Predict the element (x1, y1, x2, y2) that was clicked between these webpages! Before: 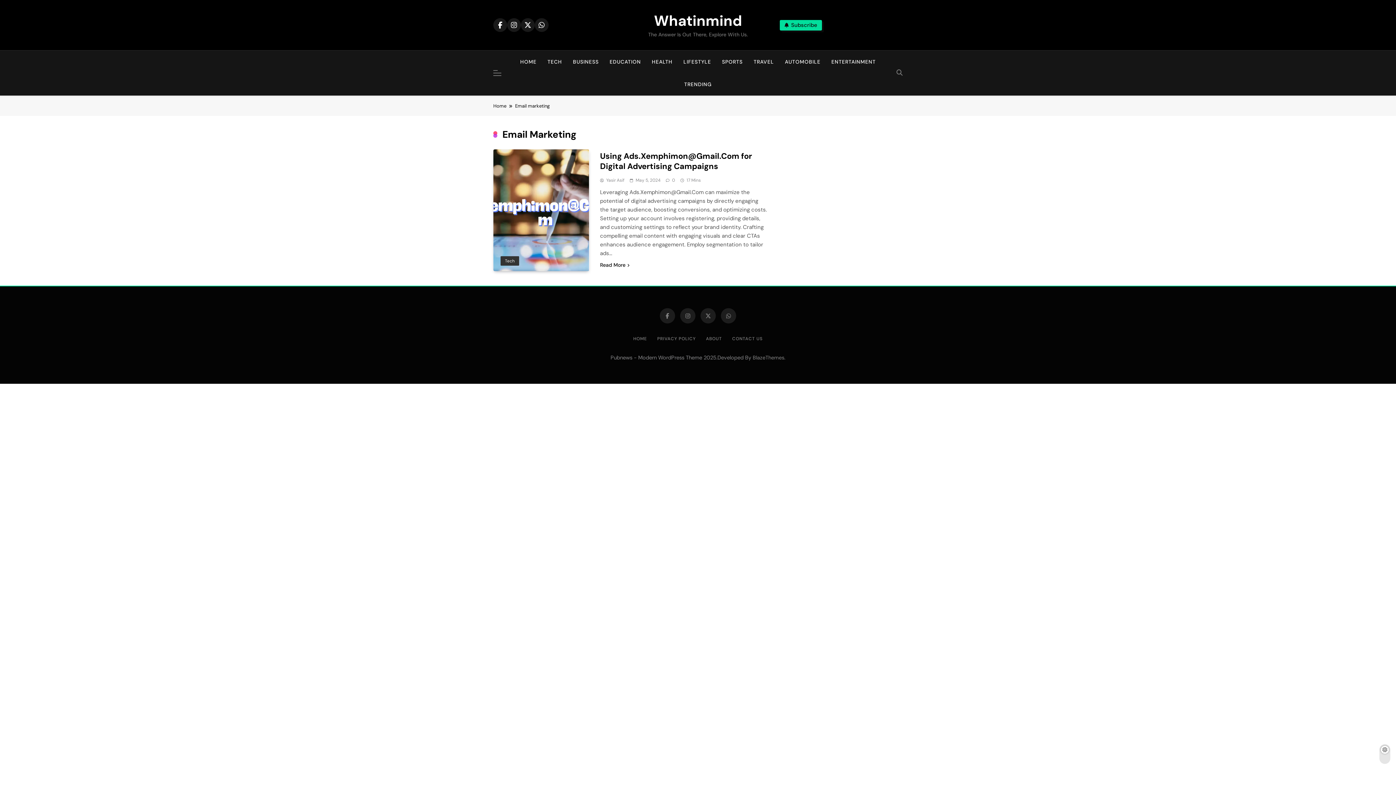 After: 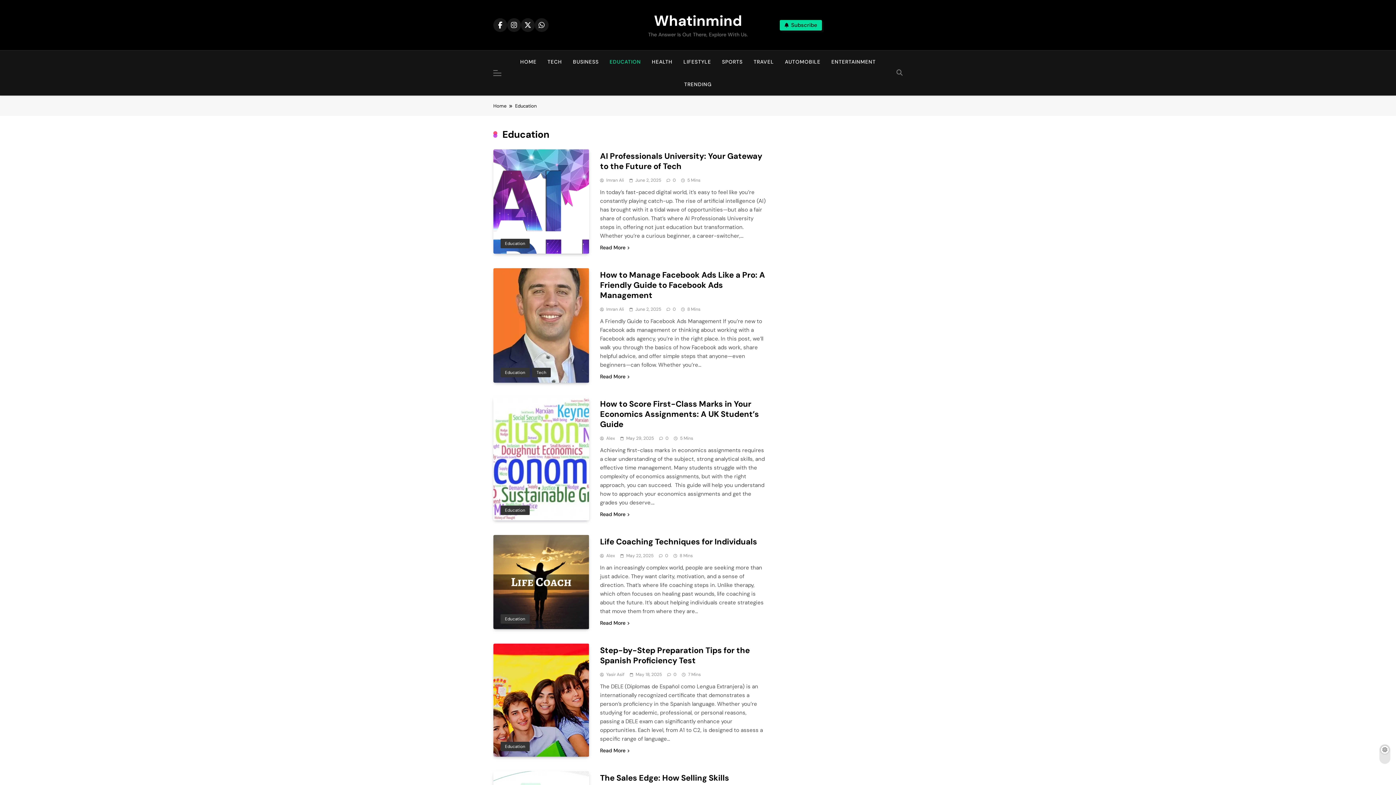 Action: bbox: (604, 50, 646, 73) label: EDUCATION